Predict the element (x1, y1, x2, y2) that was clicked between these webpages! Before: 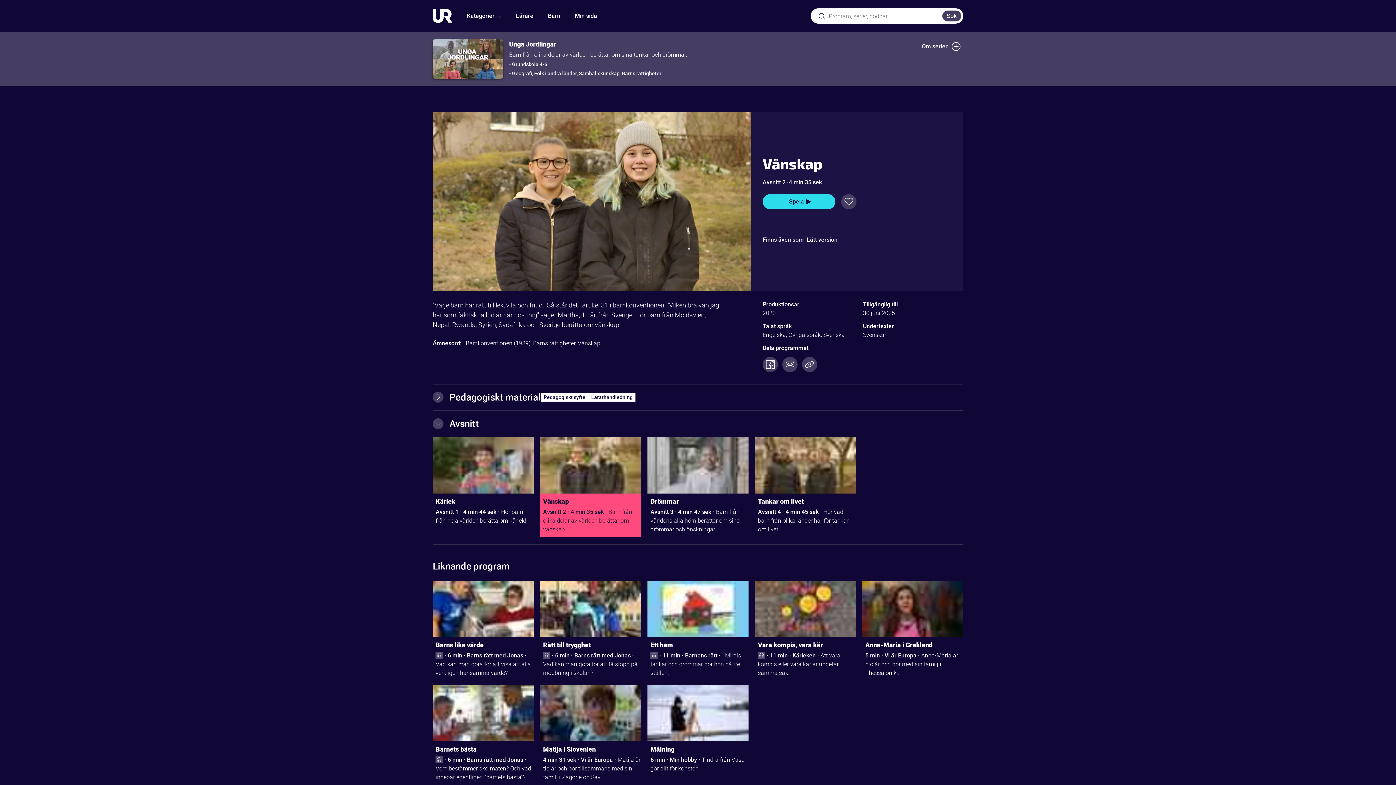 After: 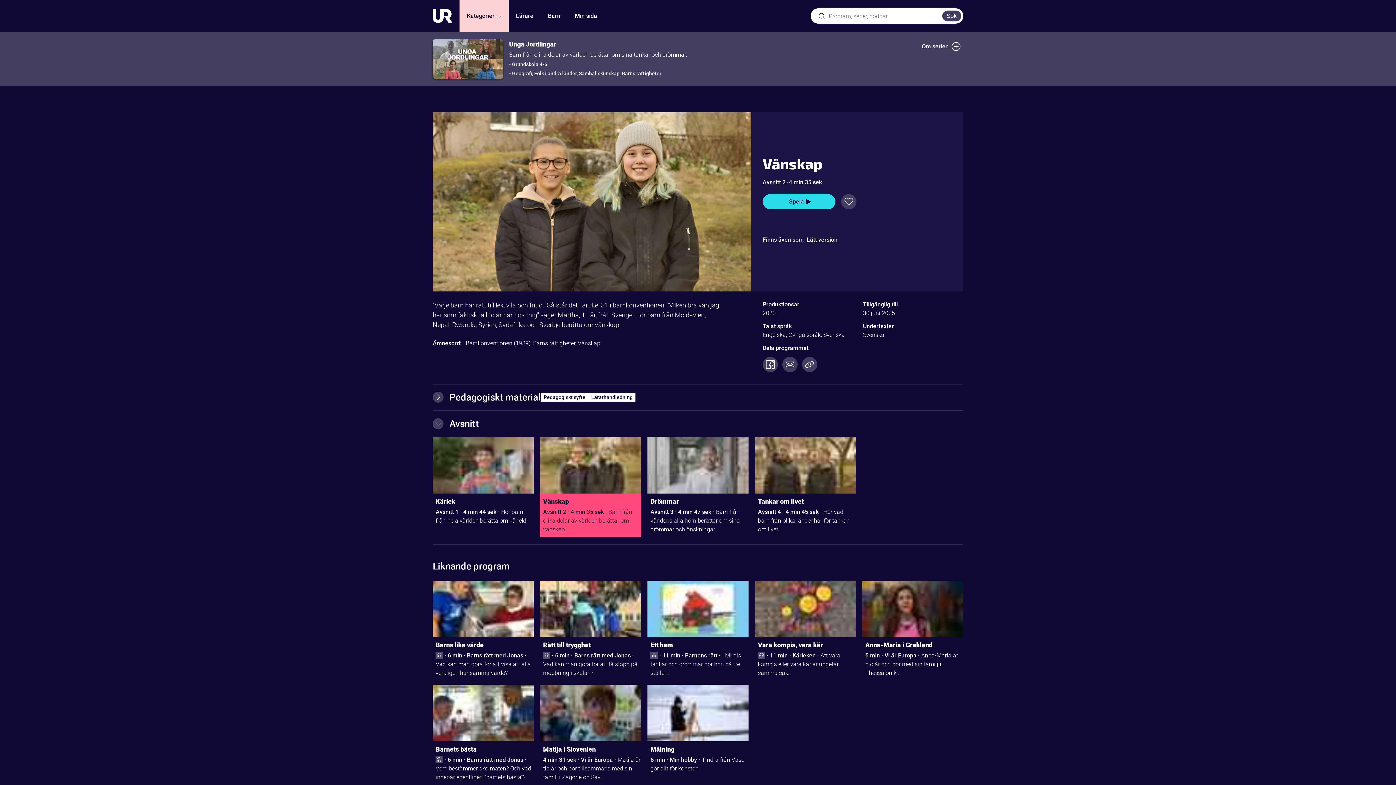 Action: label: Kategorier bbox: (459, 0, 508, 32)